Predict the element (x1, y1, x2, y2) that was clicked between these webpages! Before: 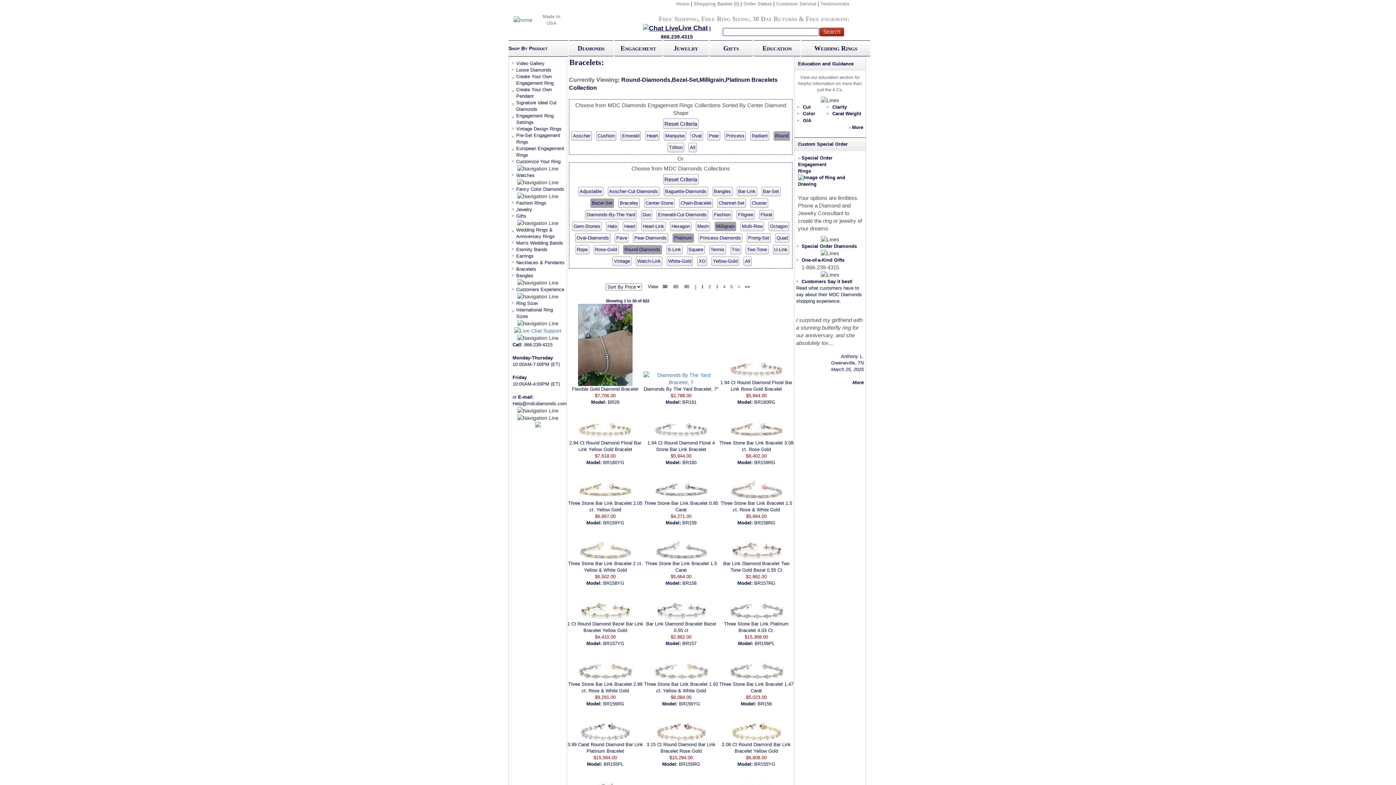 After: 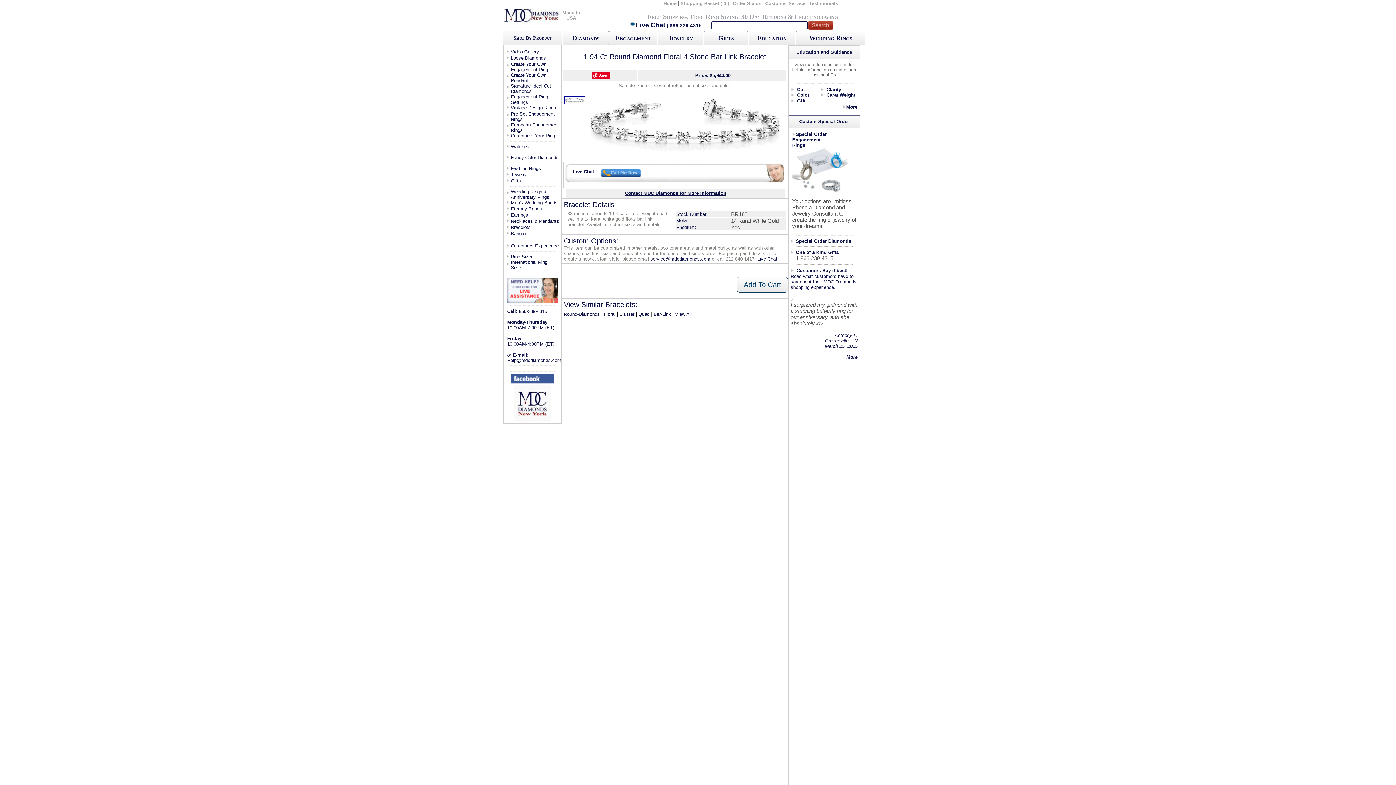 Action: bbox: (654, 426, 708, 432)